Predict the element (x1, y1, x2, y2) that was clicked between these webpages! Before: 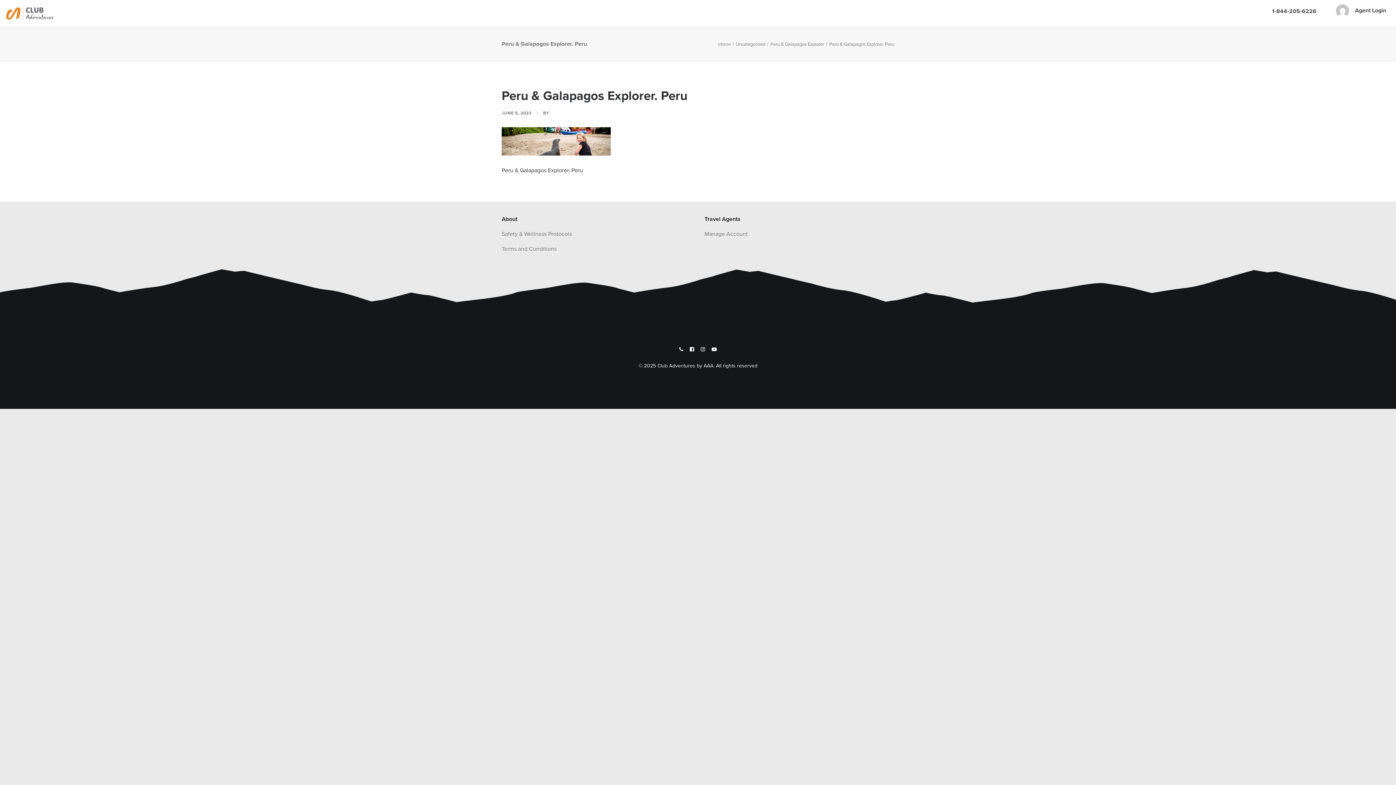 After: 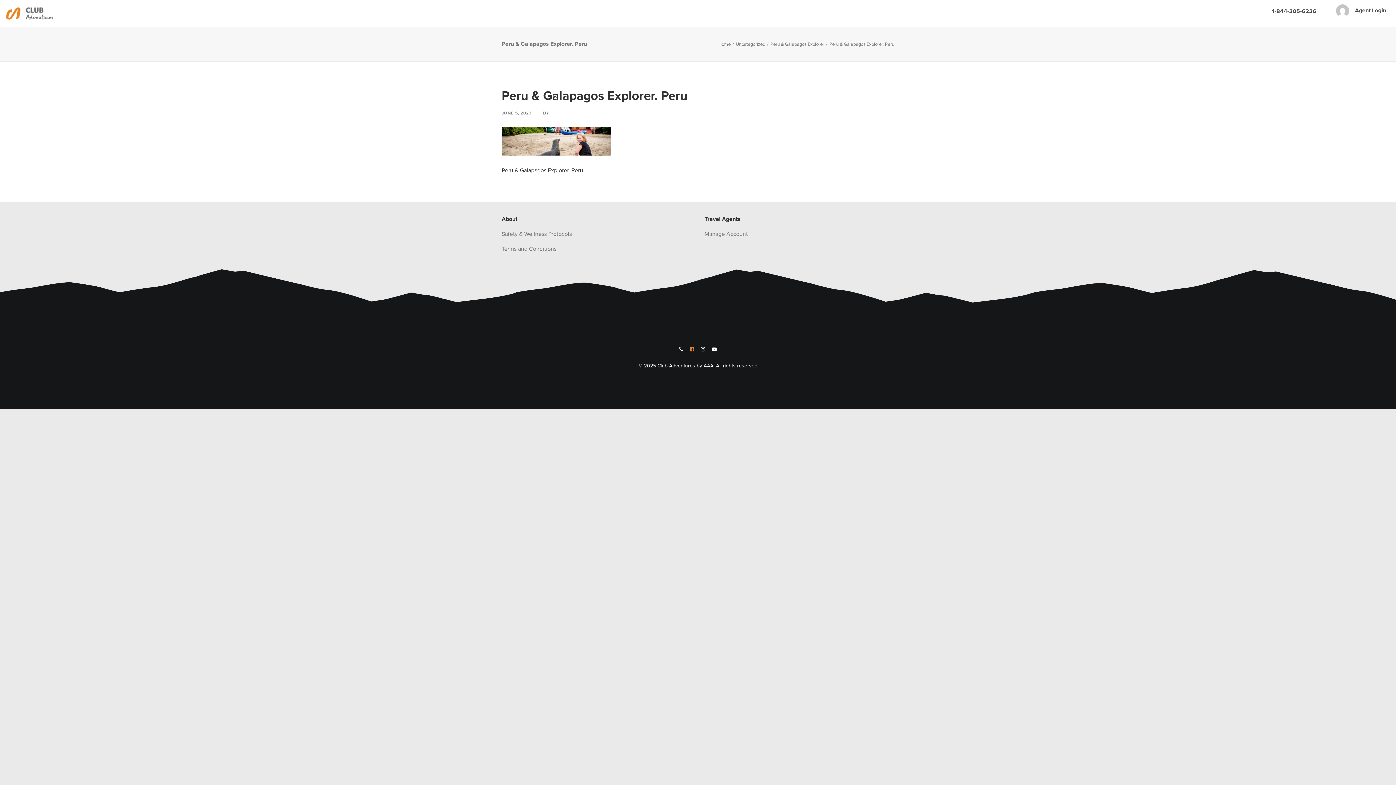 Action: bbox: (690, 346, 694, 353)